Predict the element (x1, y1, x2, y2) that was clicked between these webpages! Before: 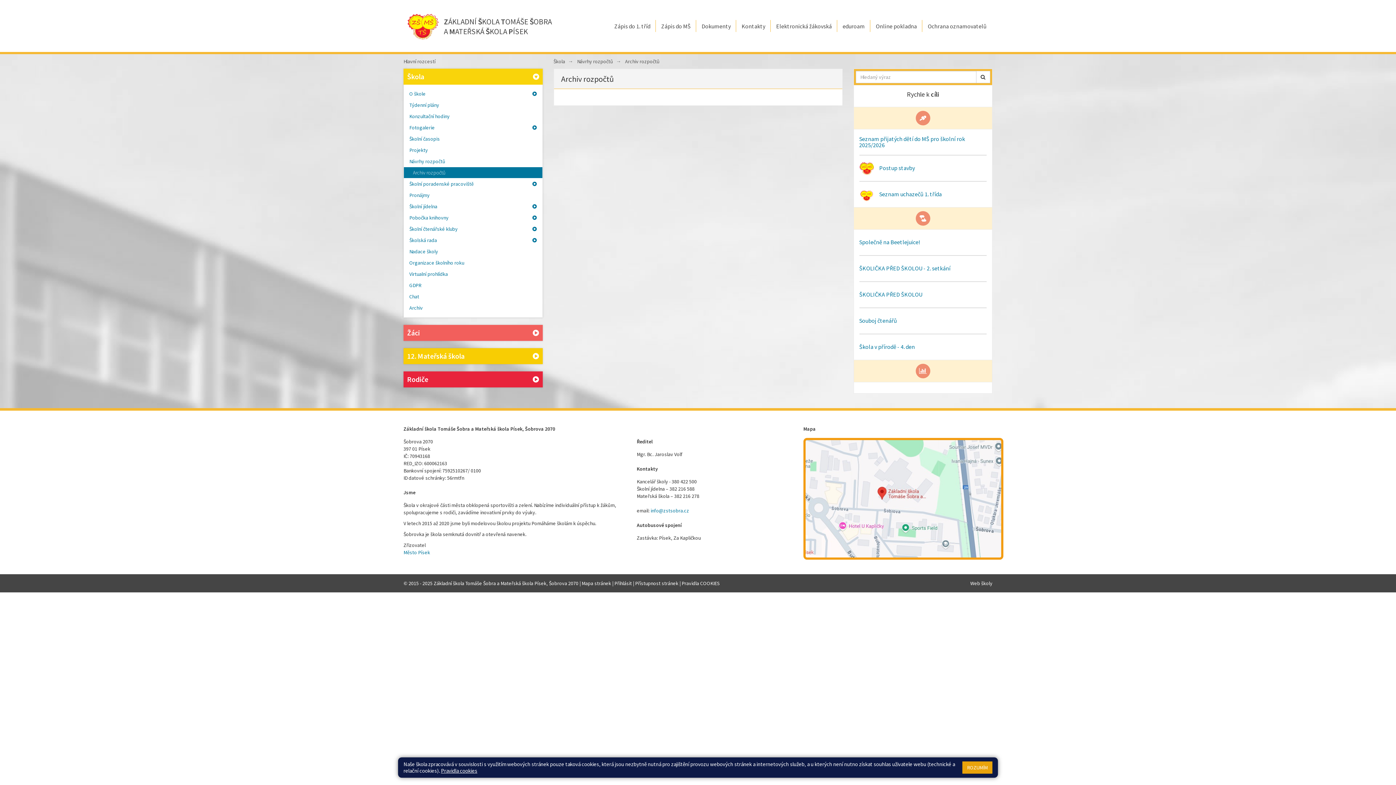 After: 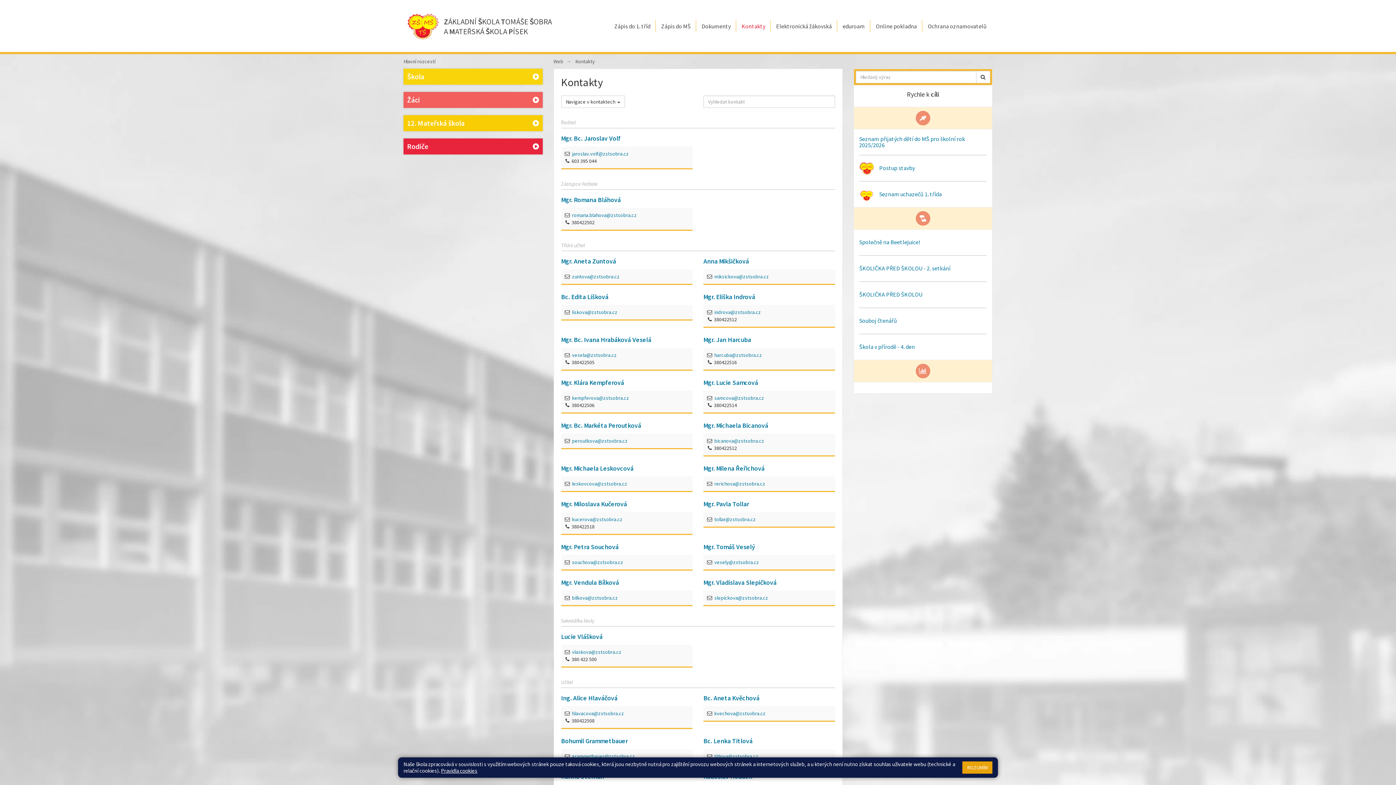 Action: bbox: (736, 11, 770, 40) label: Kontakty